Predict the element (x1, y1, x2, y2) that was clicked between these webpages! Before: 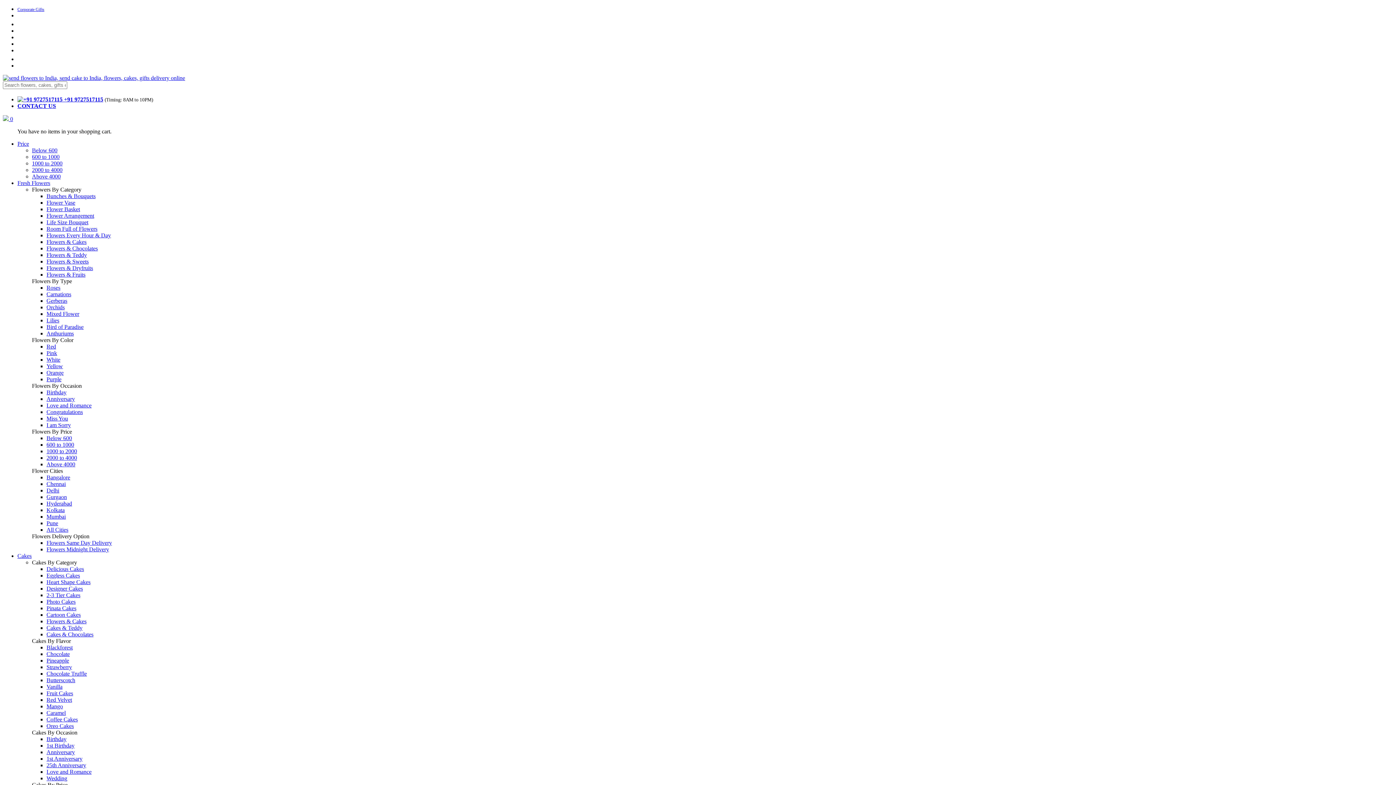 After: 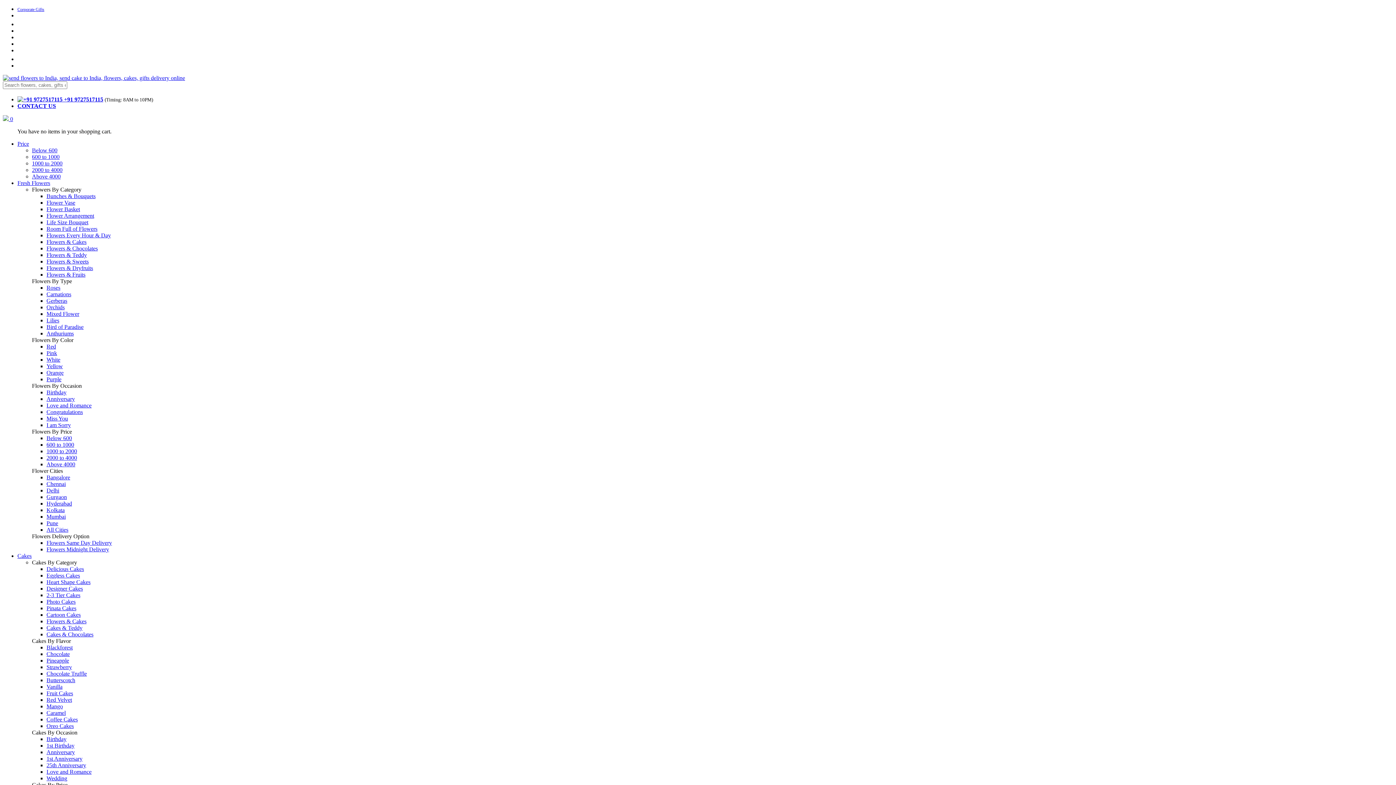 Action: label: Coffee Cakes bbox: (46, 716, 77, 722)